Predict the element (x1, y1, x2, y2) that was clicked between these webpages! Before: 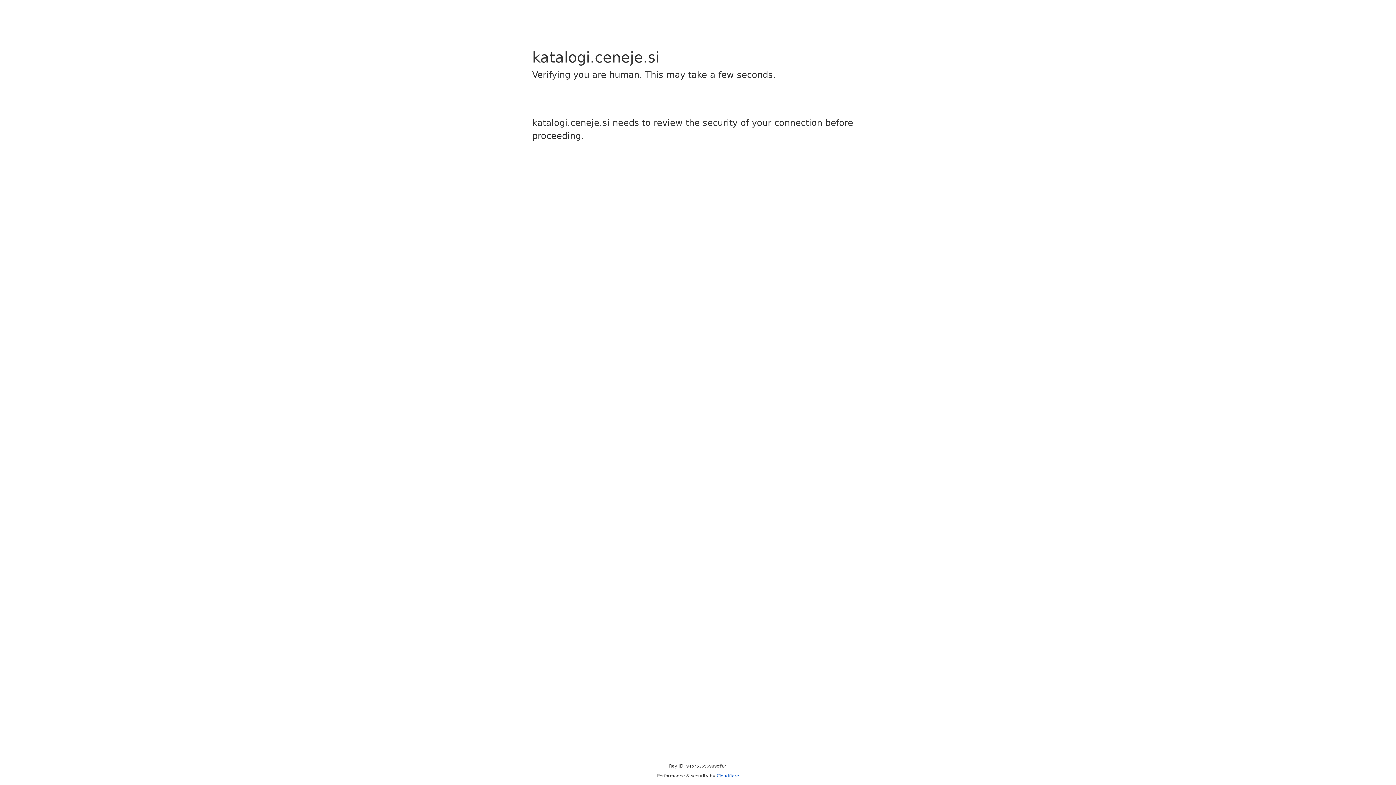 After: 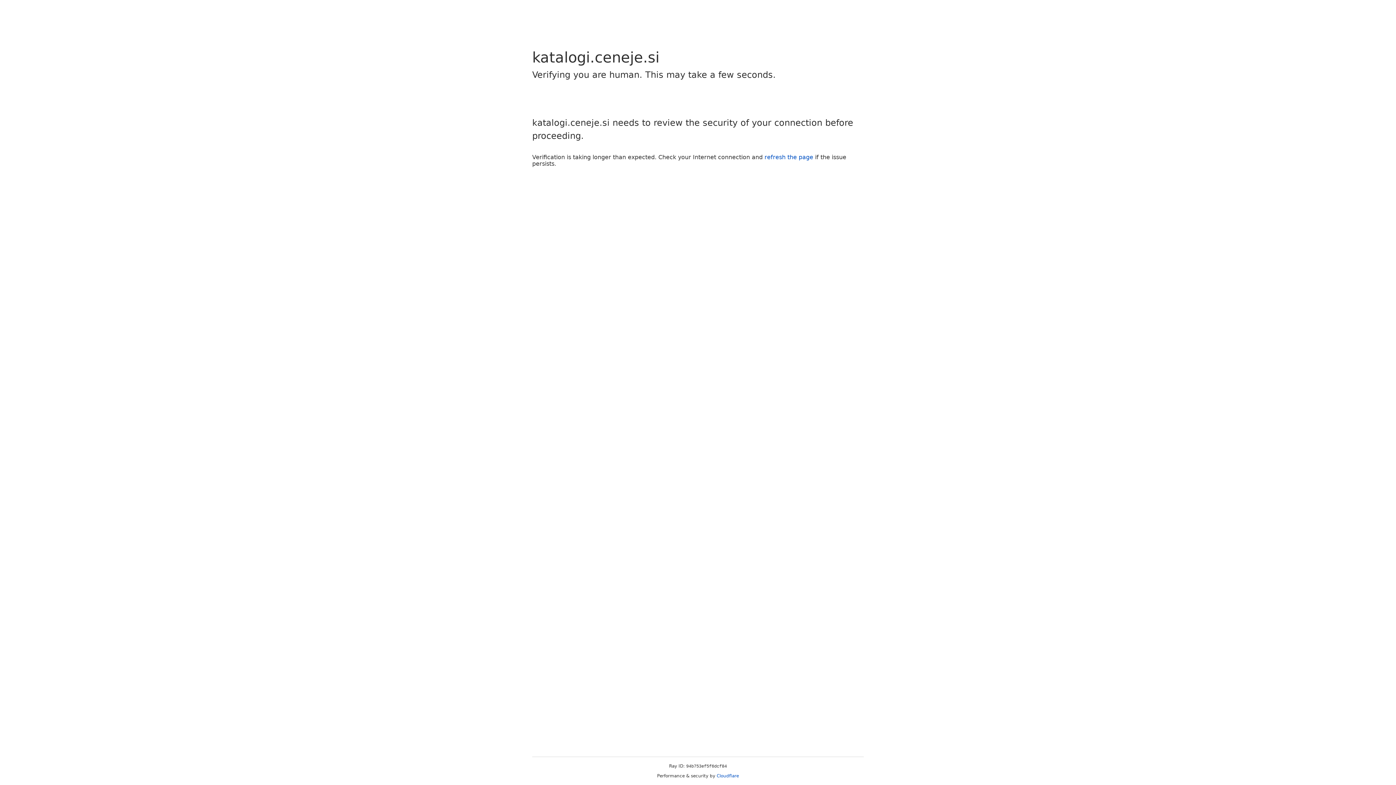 Action: bbox: (716, 773, 739, 778) label: Cloudflare